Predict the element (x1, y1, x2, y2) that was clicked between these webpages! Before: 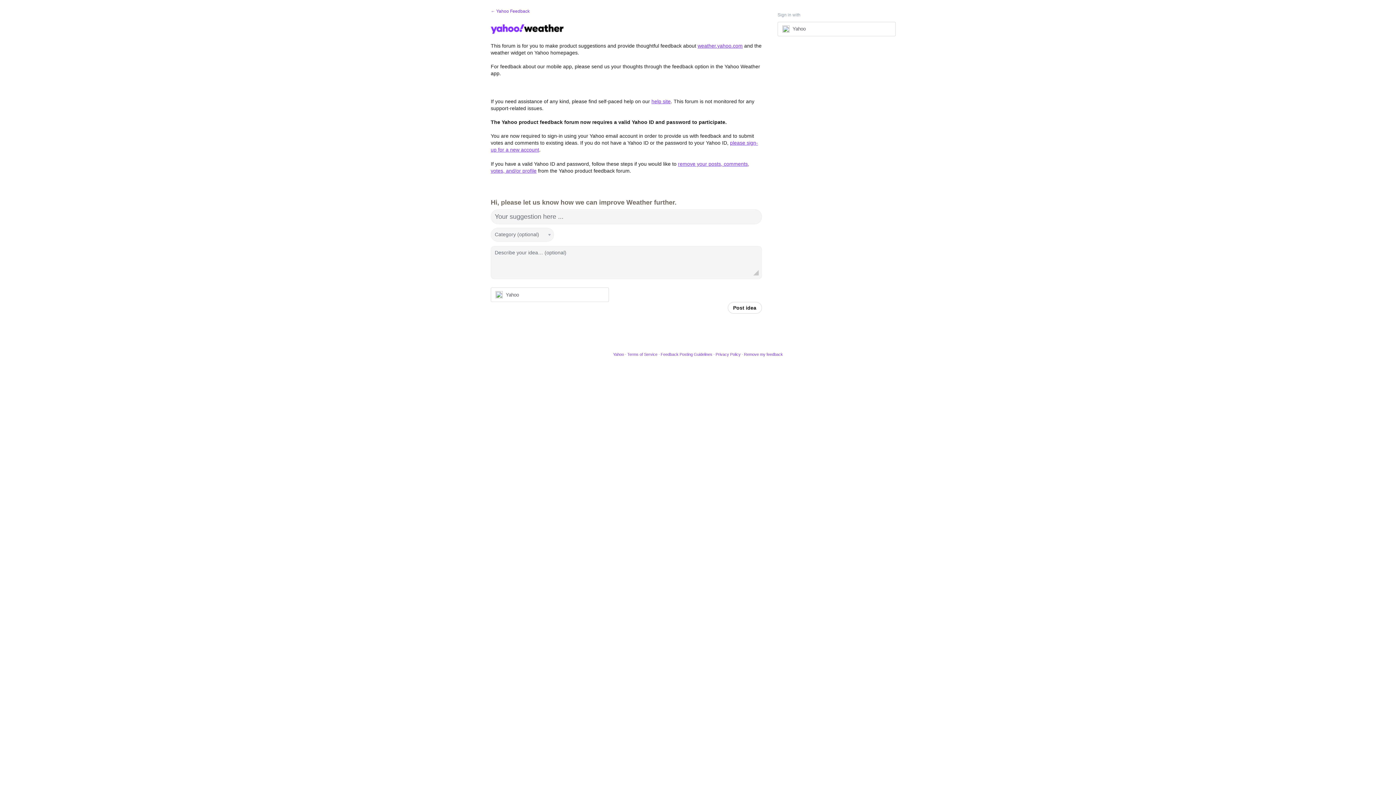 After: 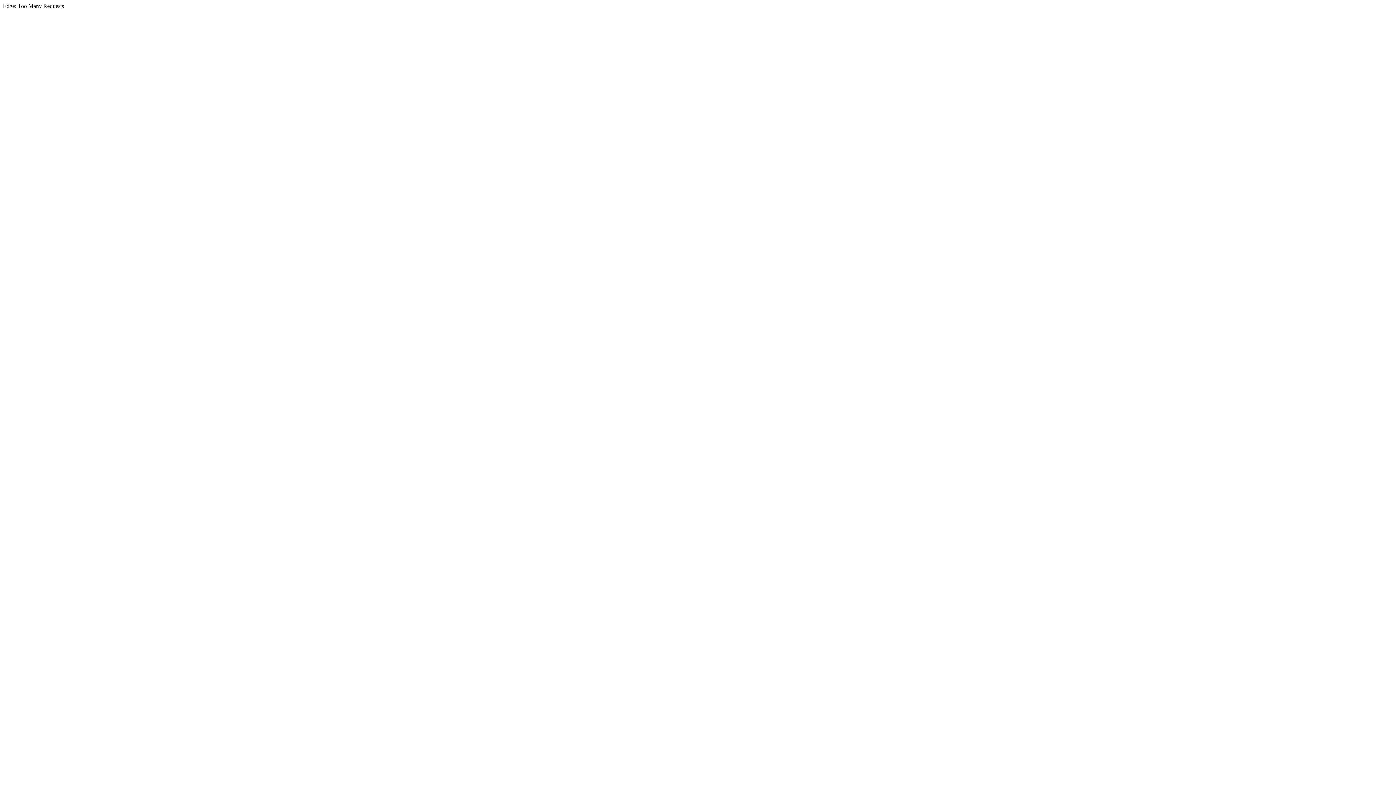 Action: bbox: (613, 352, 624, 356) label: Yahoo